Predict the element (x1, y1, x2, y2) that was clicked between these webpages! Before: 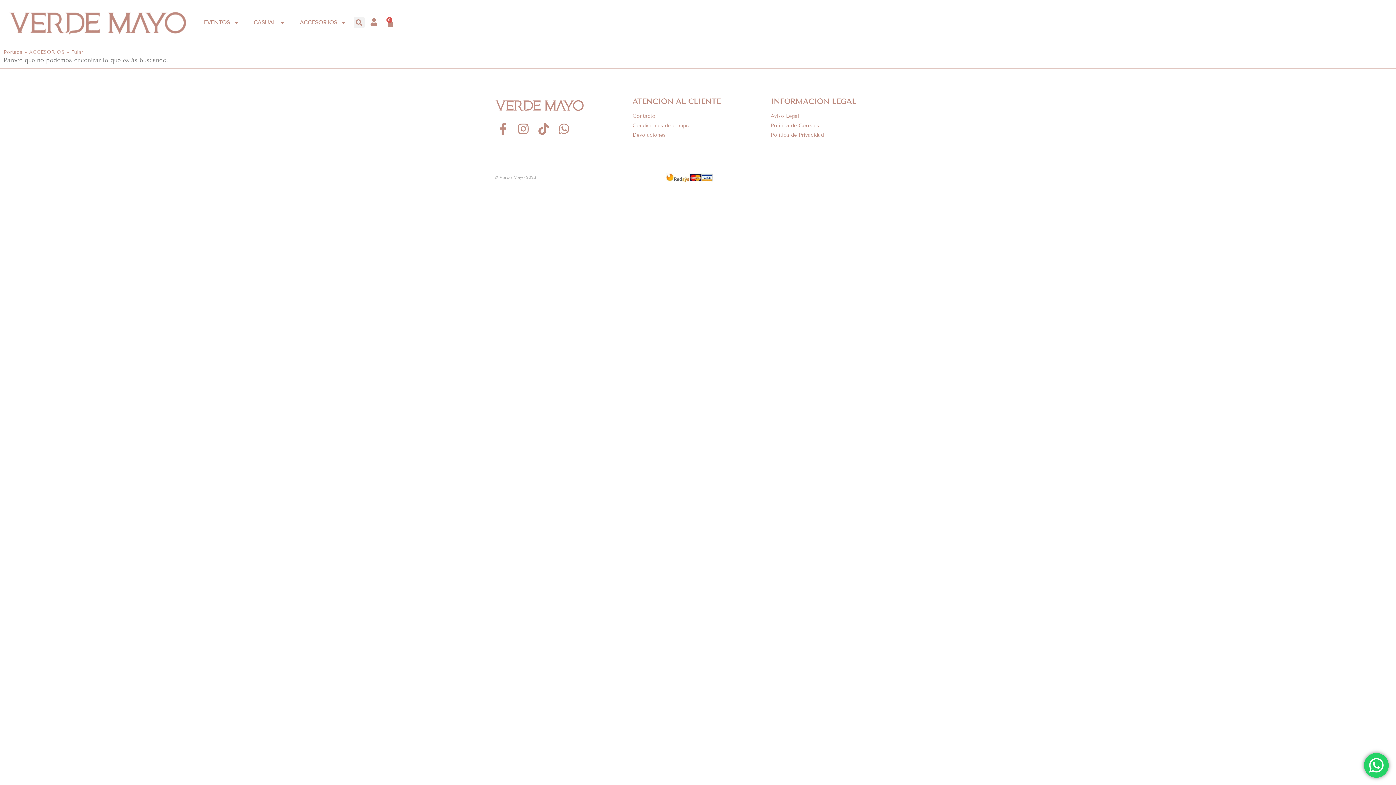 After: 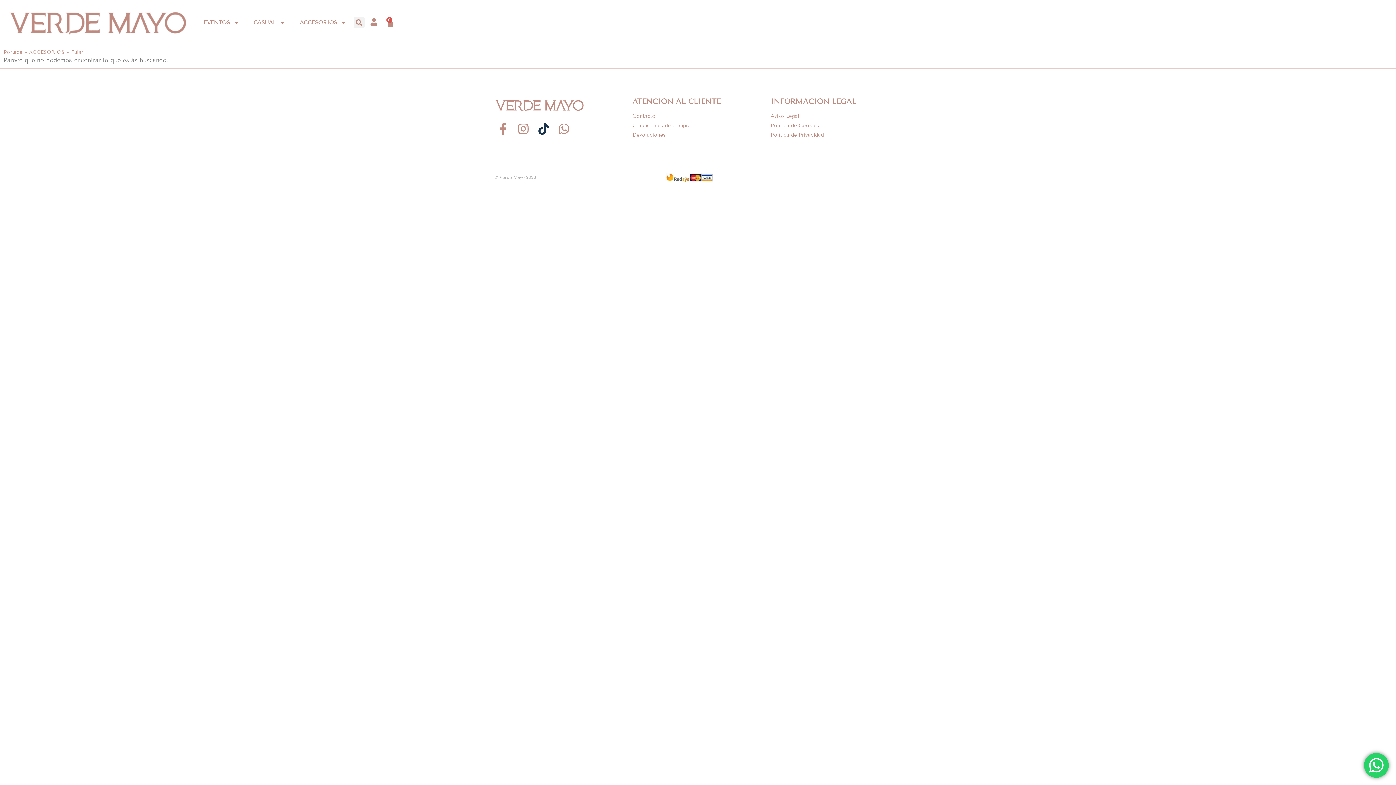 Action: bbox: (535, 120, 552, 137) label: Tiktok